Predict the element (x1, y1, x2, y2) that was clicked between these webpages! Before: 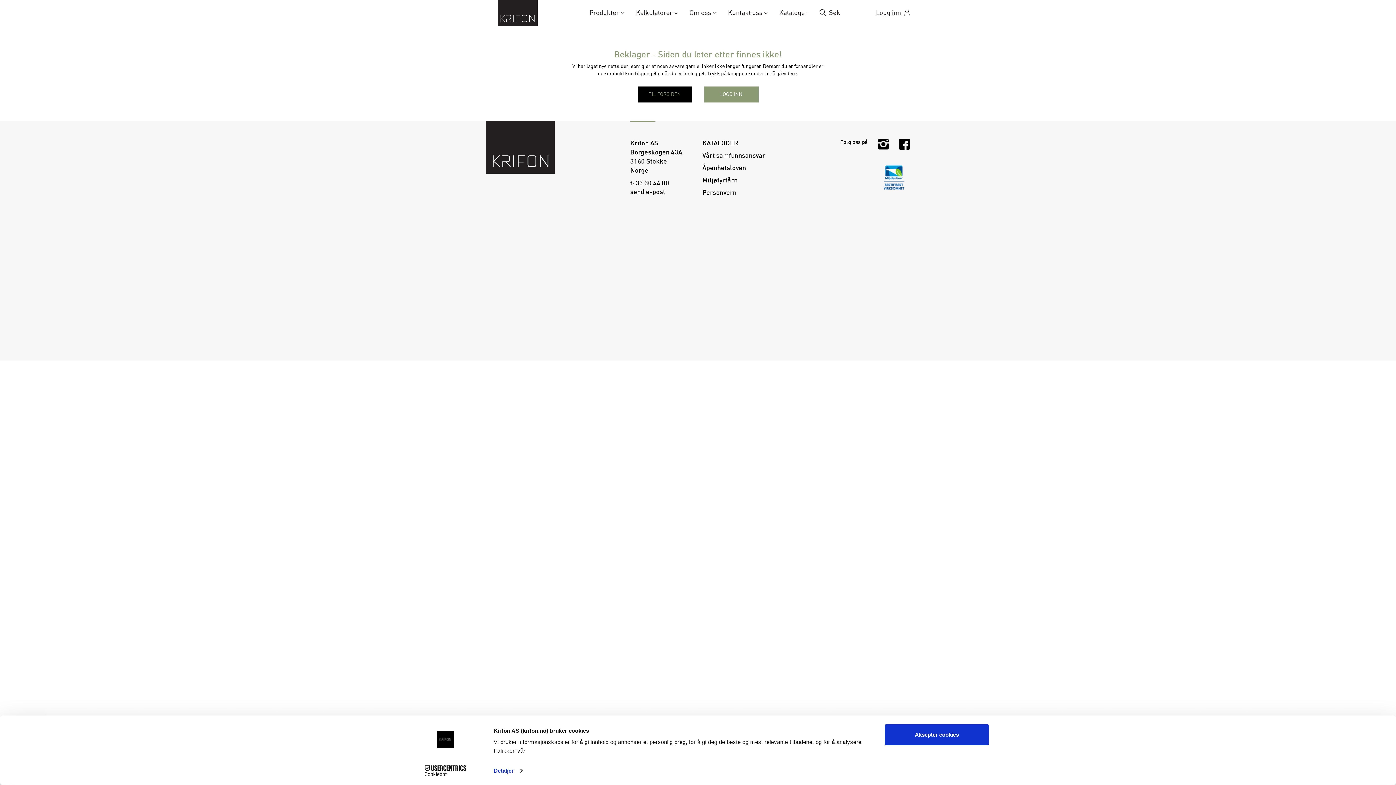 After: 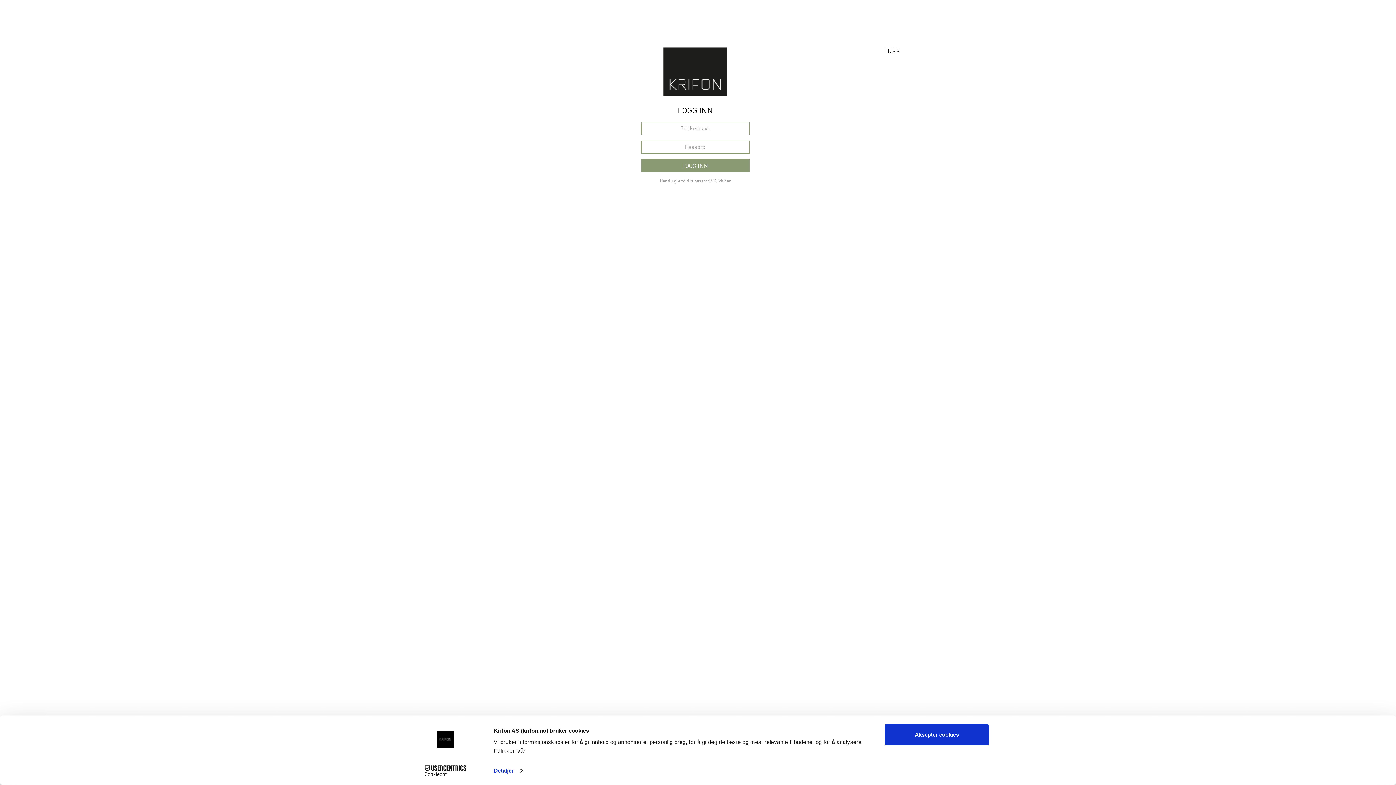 Action: bbox: (704, 86, 758, 102) label: LOGG INN